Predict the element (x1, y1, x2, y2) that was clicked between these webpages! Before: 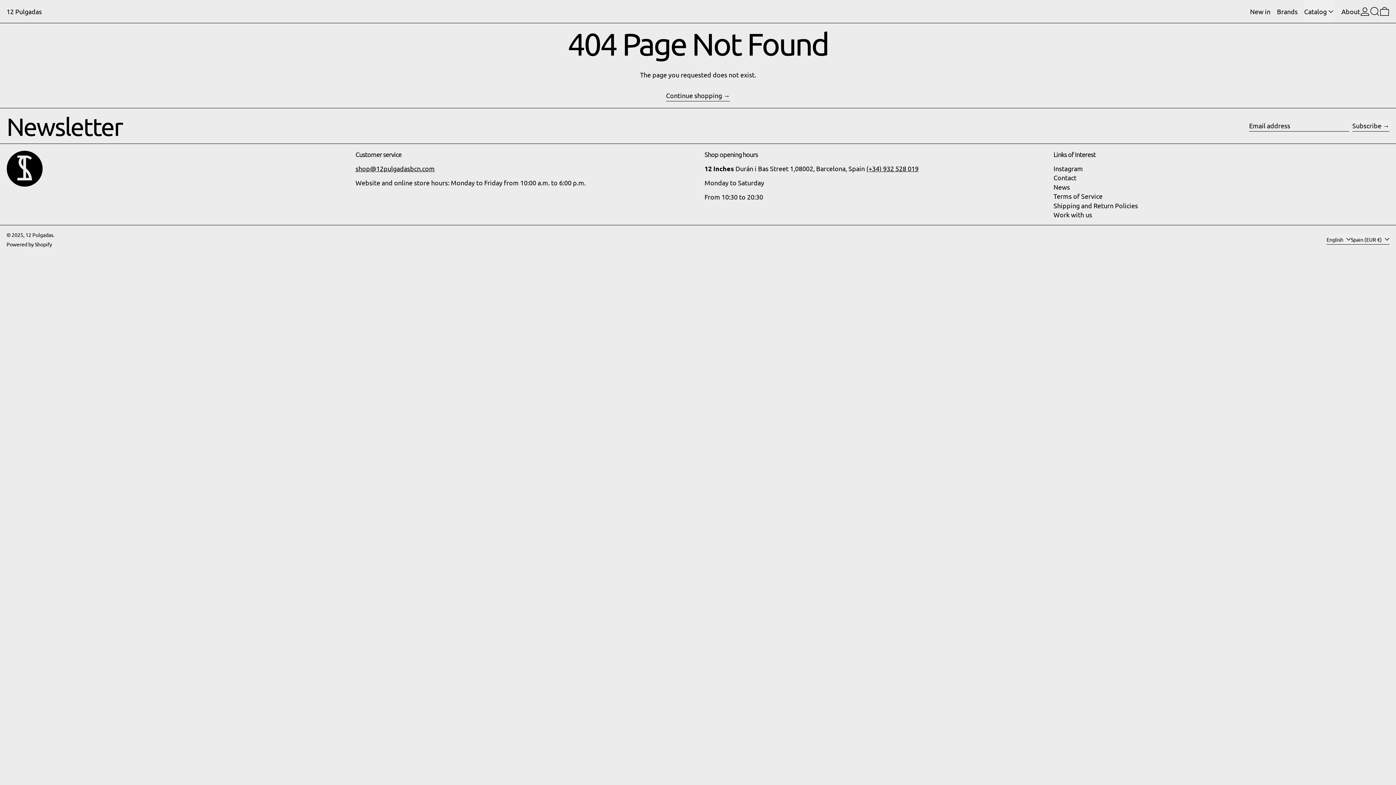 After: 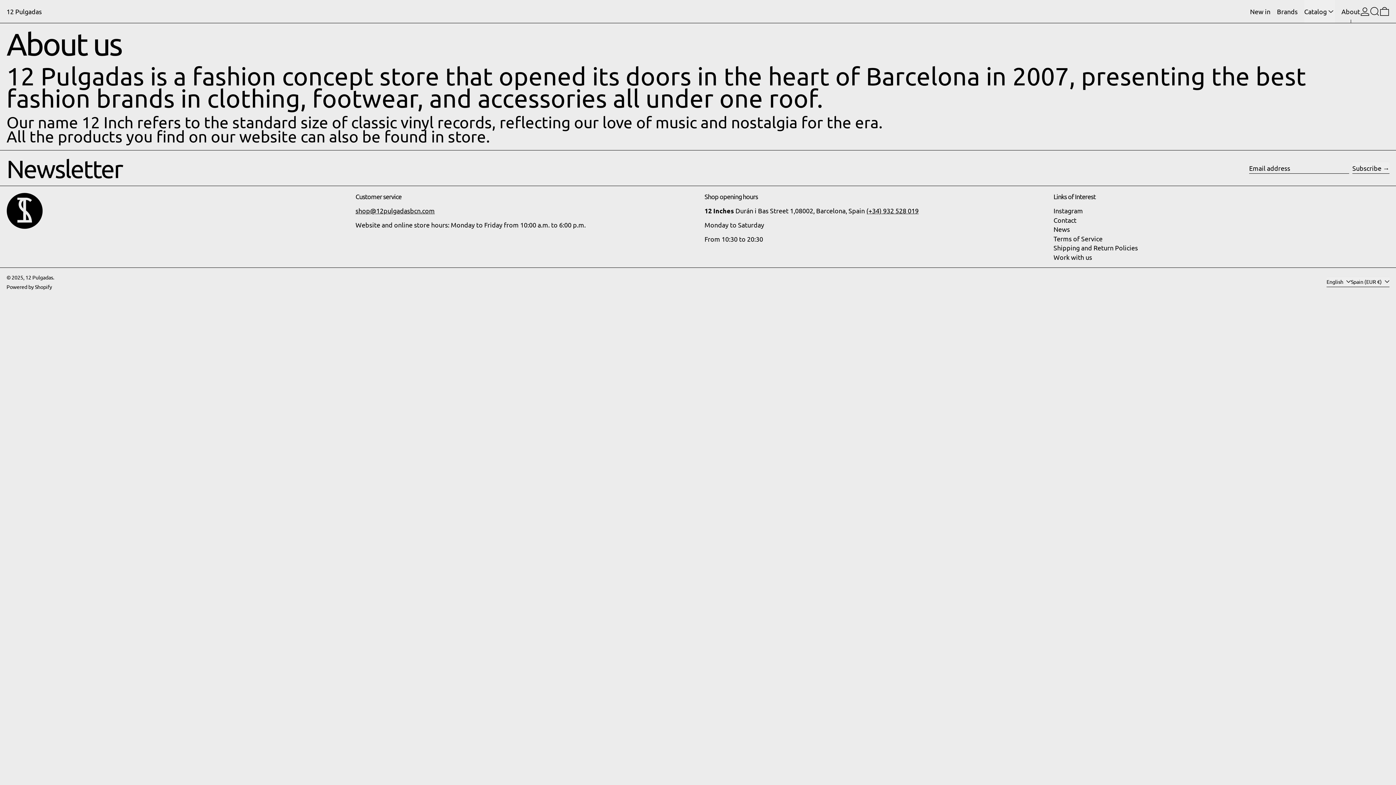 Action: bbox: (1341, 0, 1360, 22) label: About